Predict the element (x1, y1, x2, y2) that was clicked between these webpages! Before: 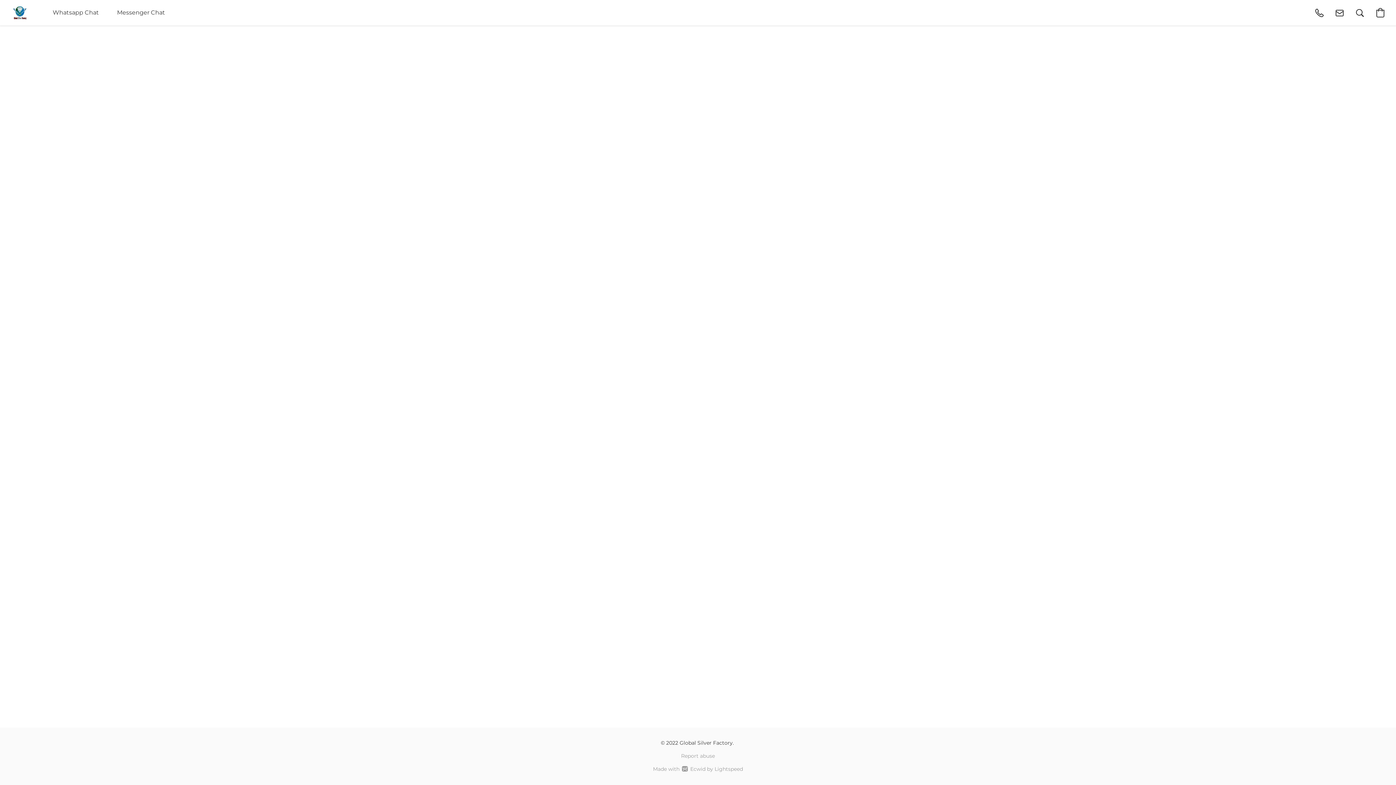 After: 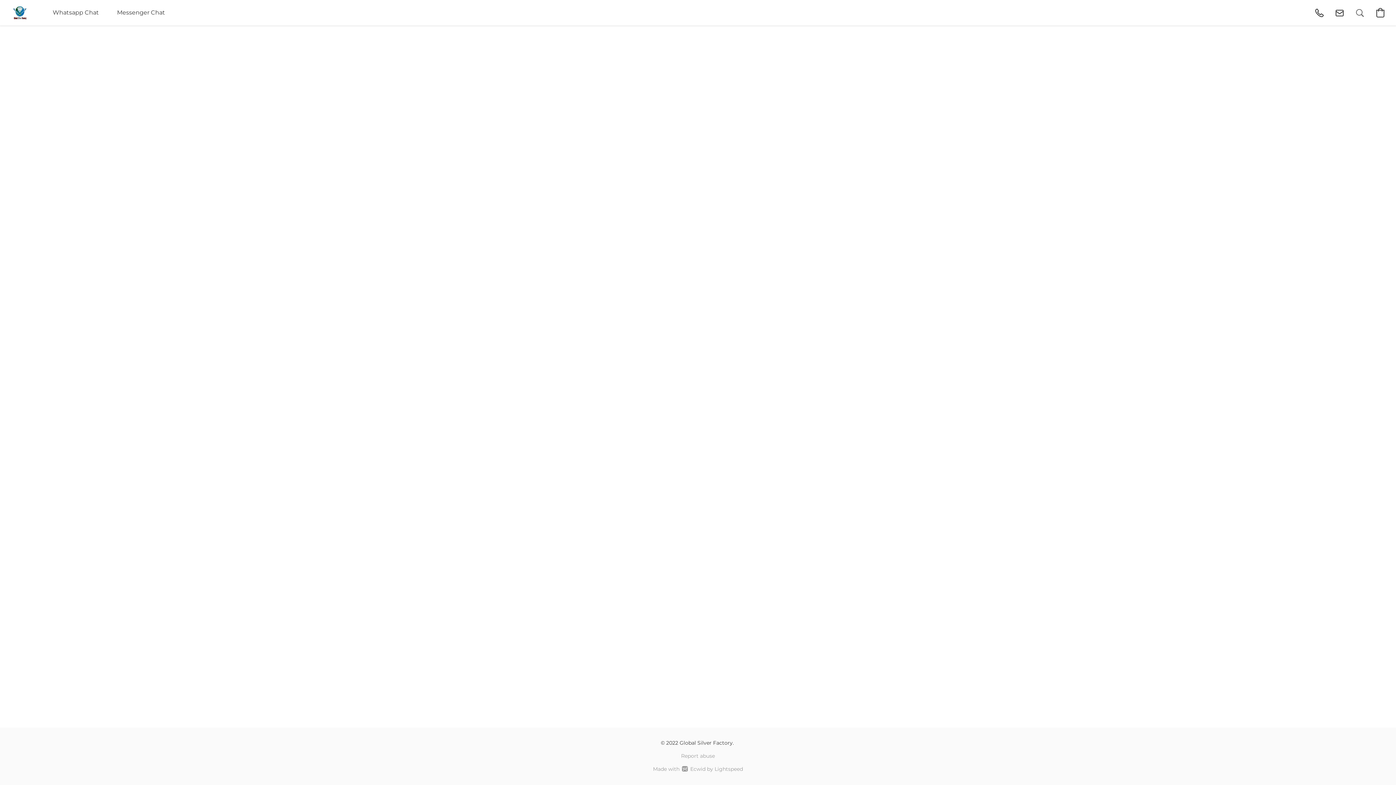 Action: bbox: (1350, 2, 1370, 22) label: Search the website